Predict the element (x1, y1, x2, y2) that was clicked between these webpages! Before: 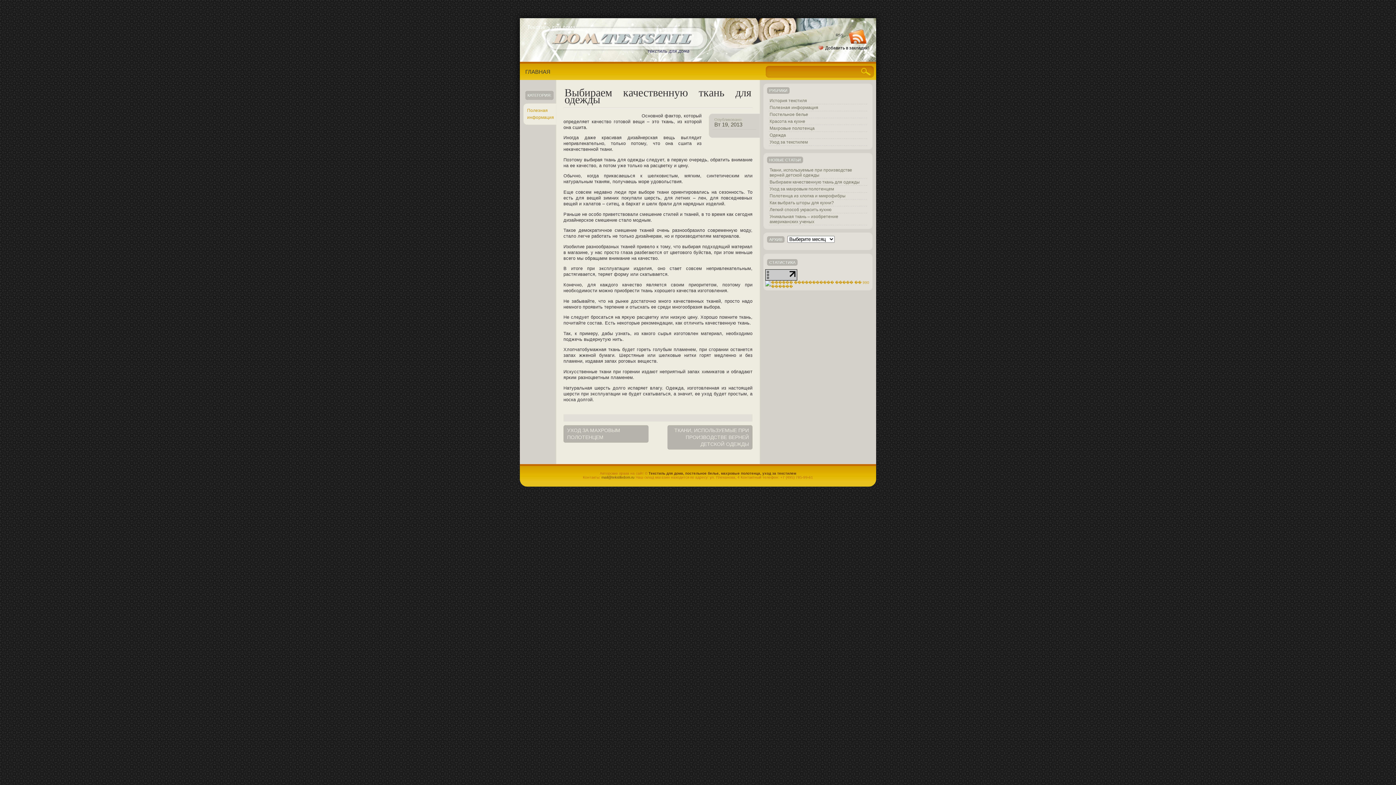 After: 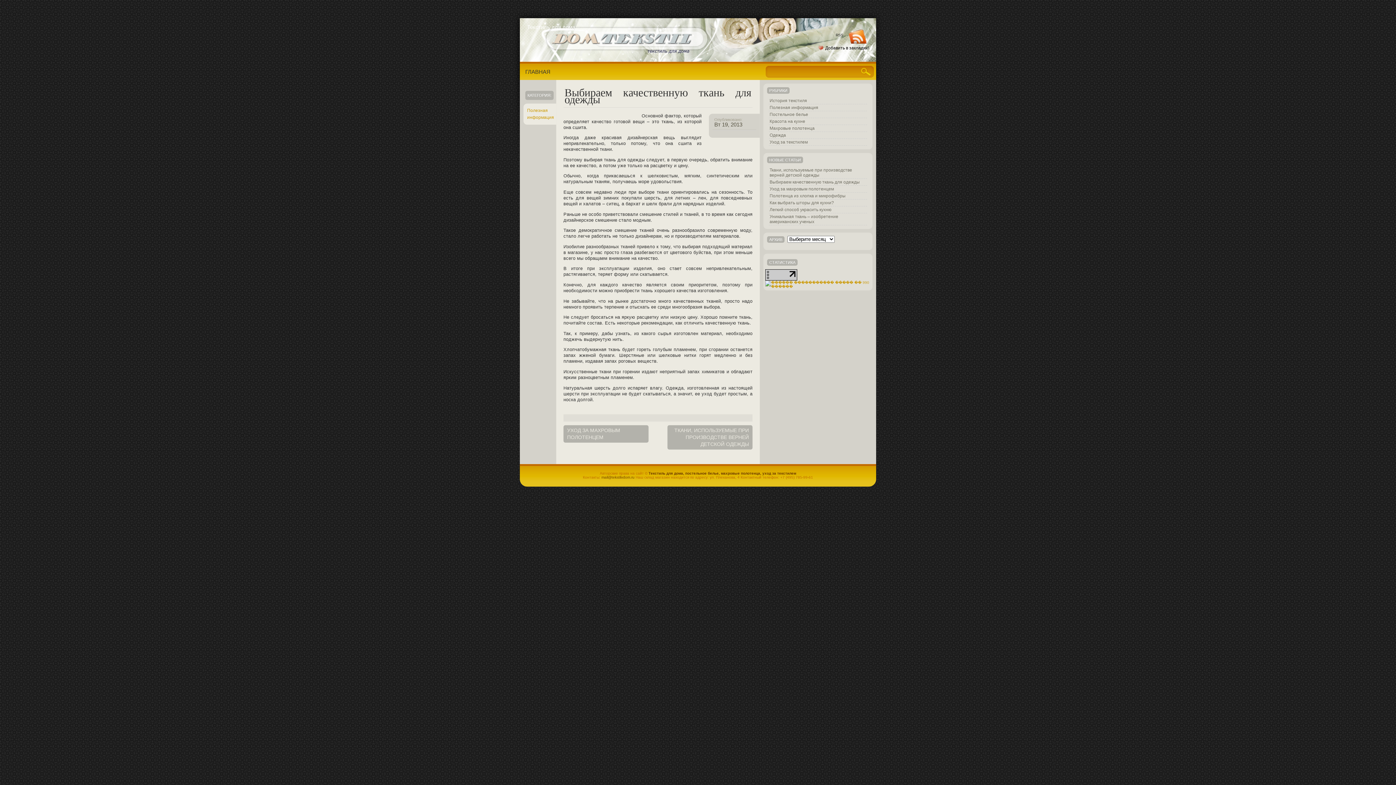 Action: bbox: (765, 277, 797, 281)